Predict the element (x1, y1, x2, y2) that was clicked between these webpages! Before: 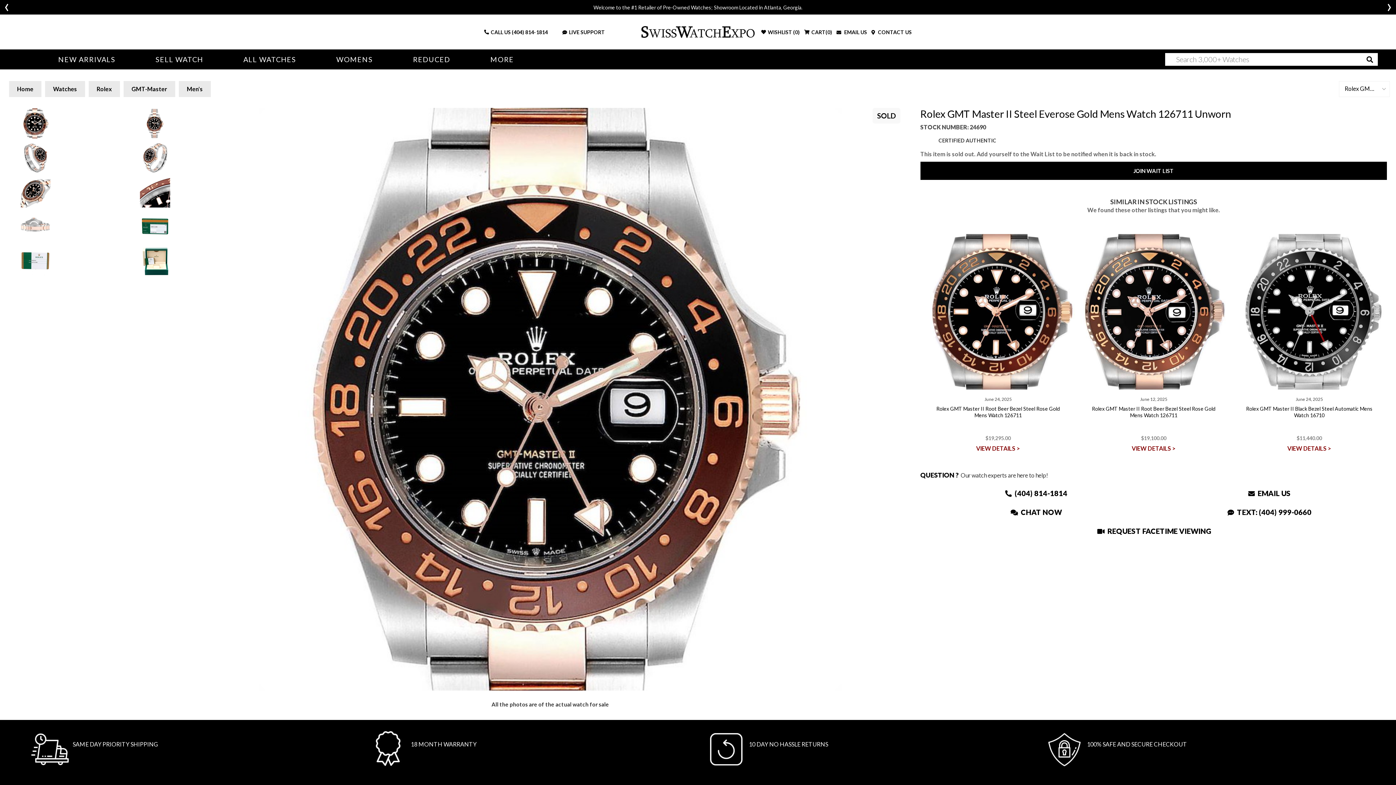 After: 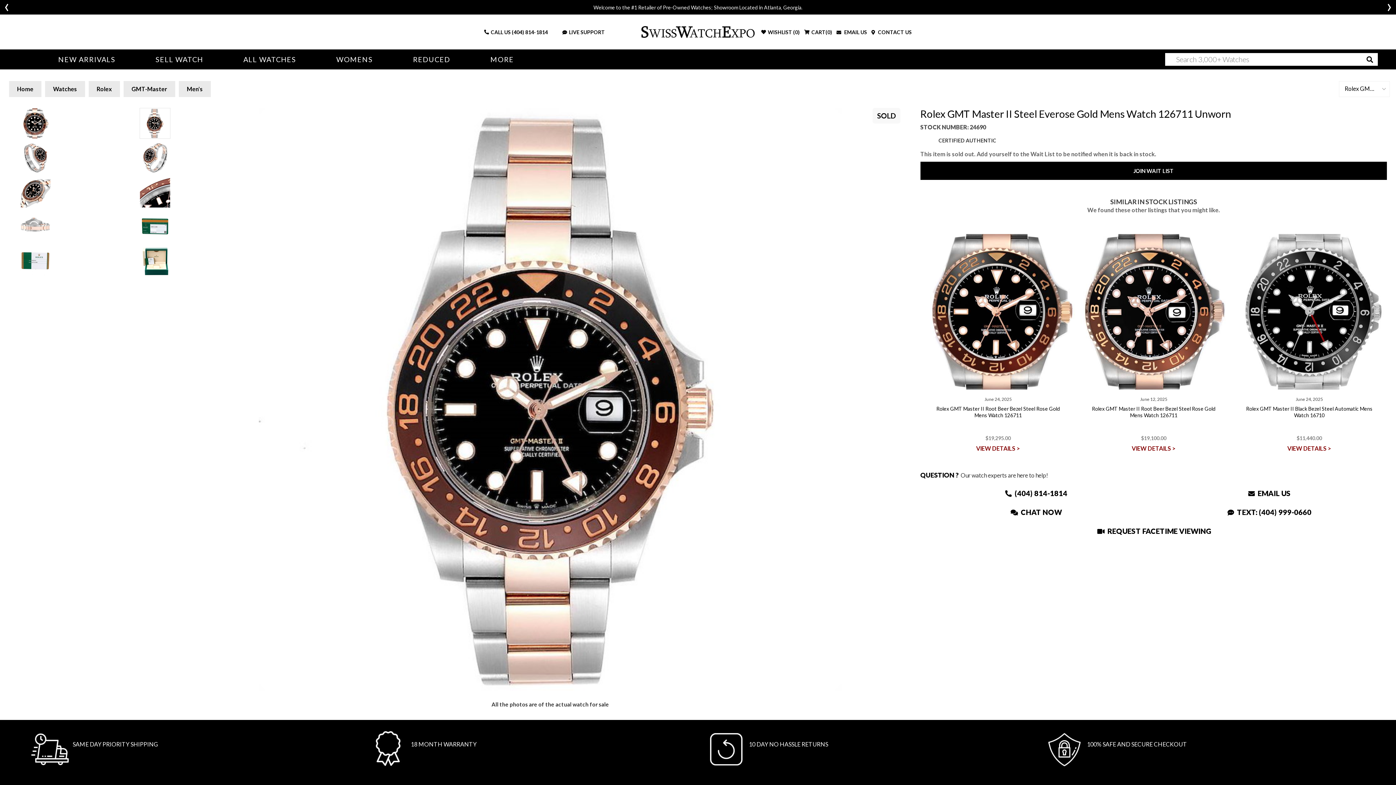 Action: bbox: (139, 108, 170, 138)